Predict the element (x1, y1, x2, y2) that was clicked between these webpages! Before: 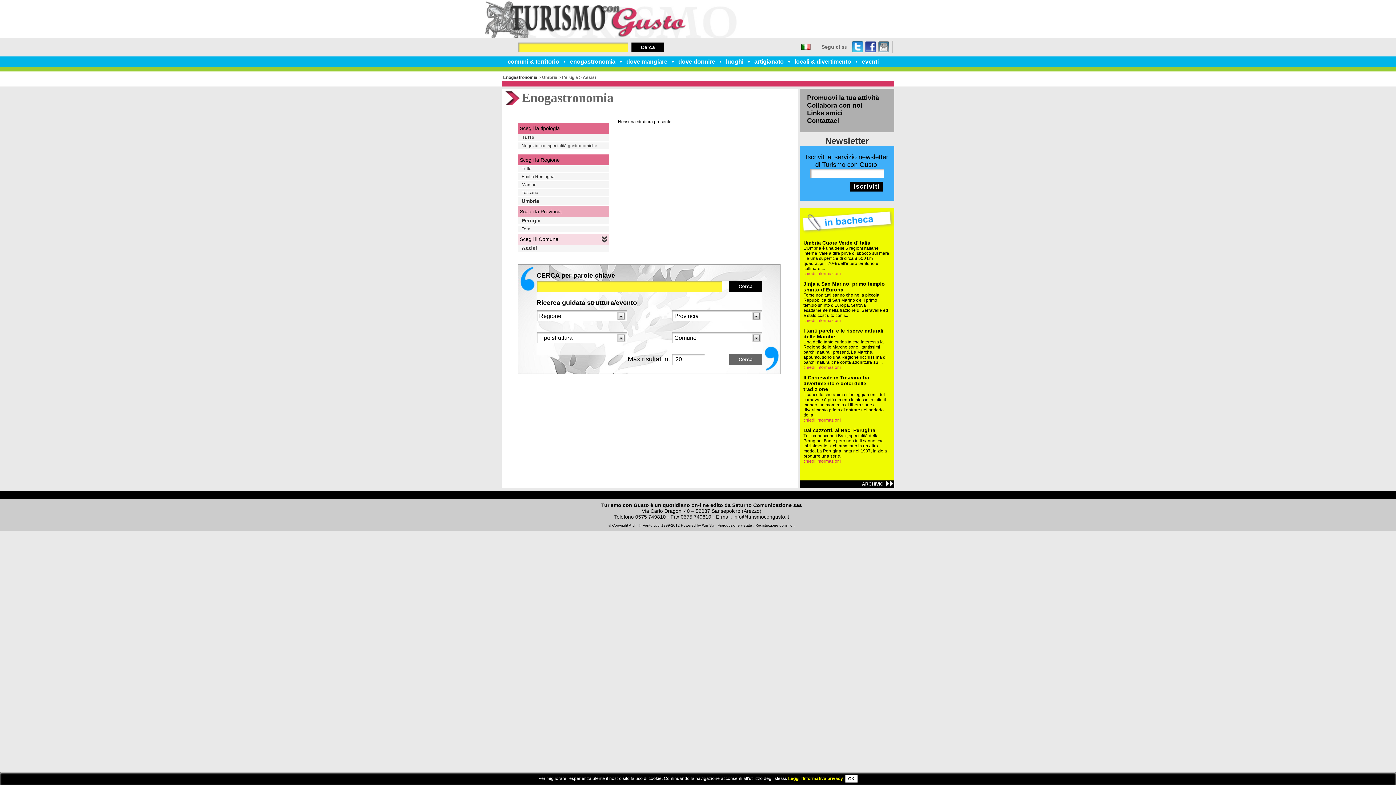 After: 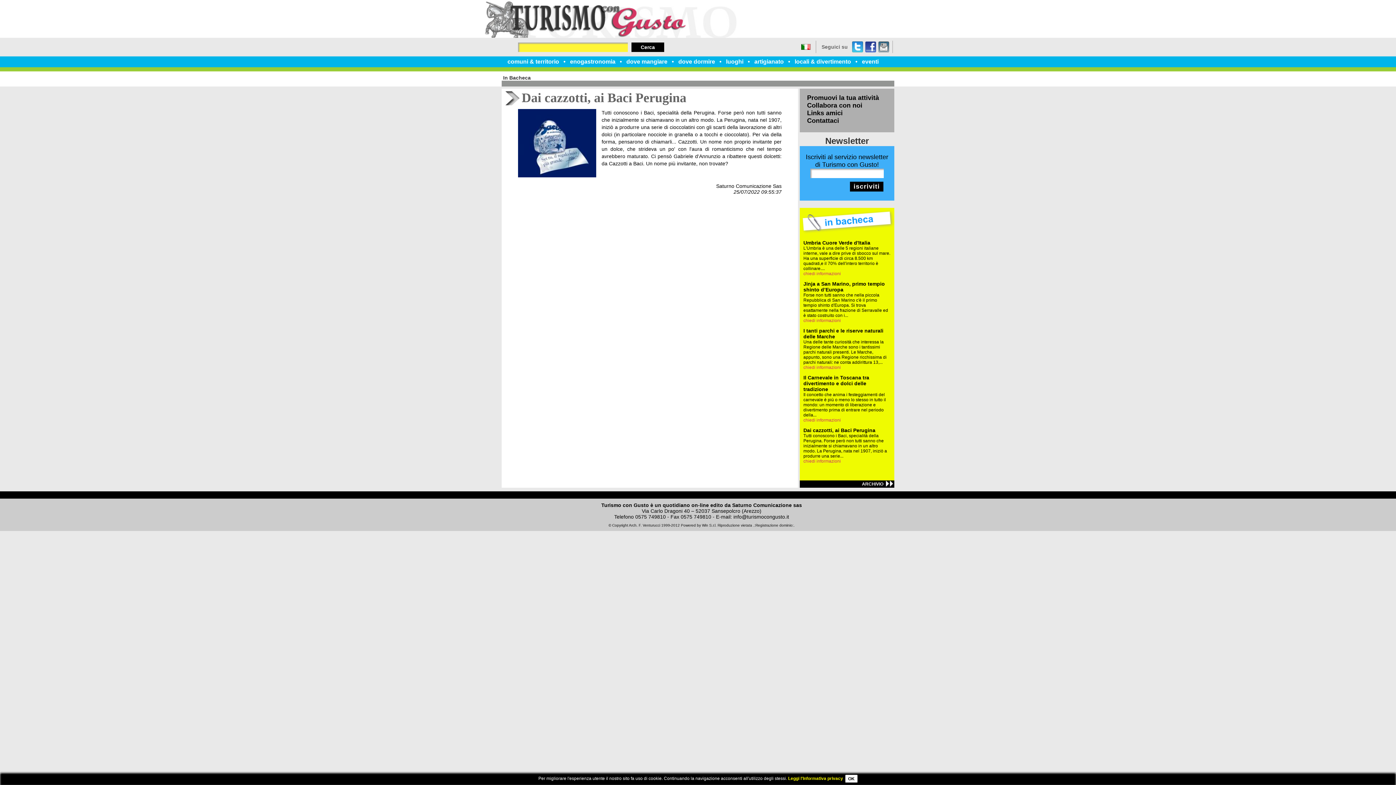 Action: label: chiedi informazioni bbox: (803, 458, 841, 464)